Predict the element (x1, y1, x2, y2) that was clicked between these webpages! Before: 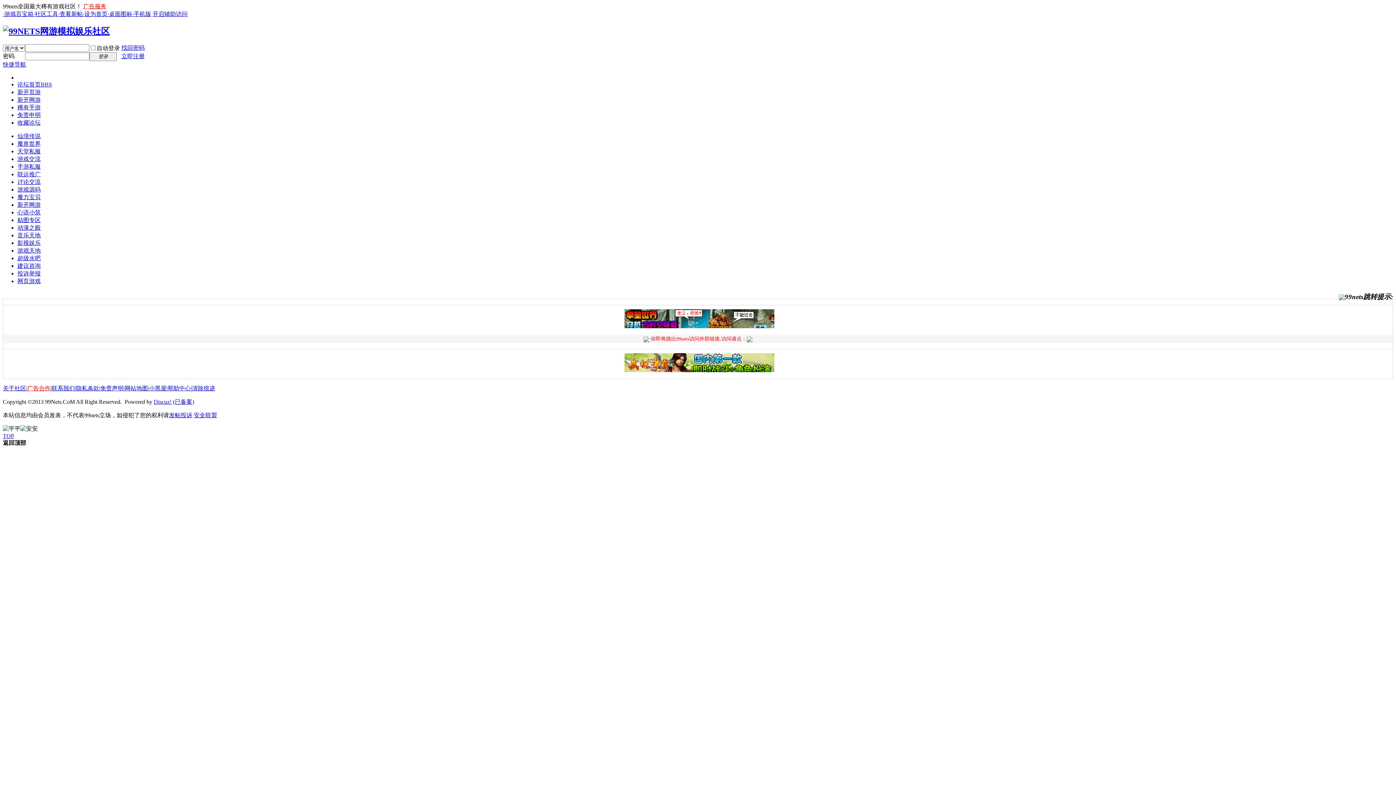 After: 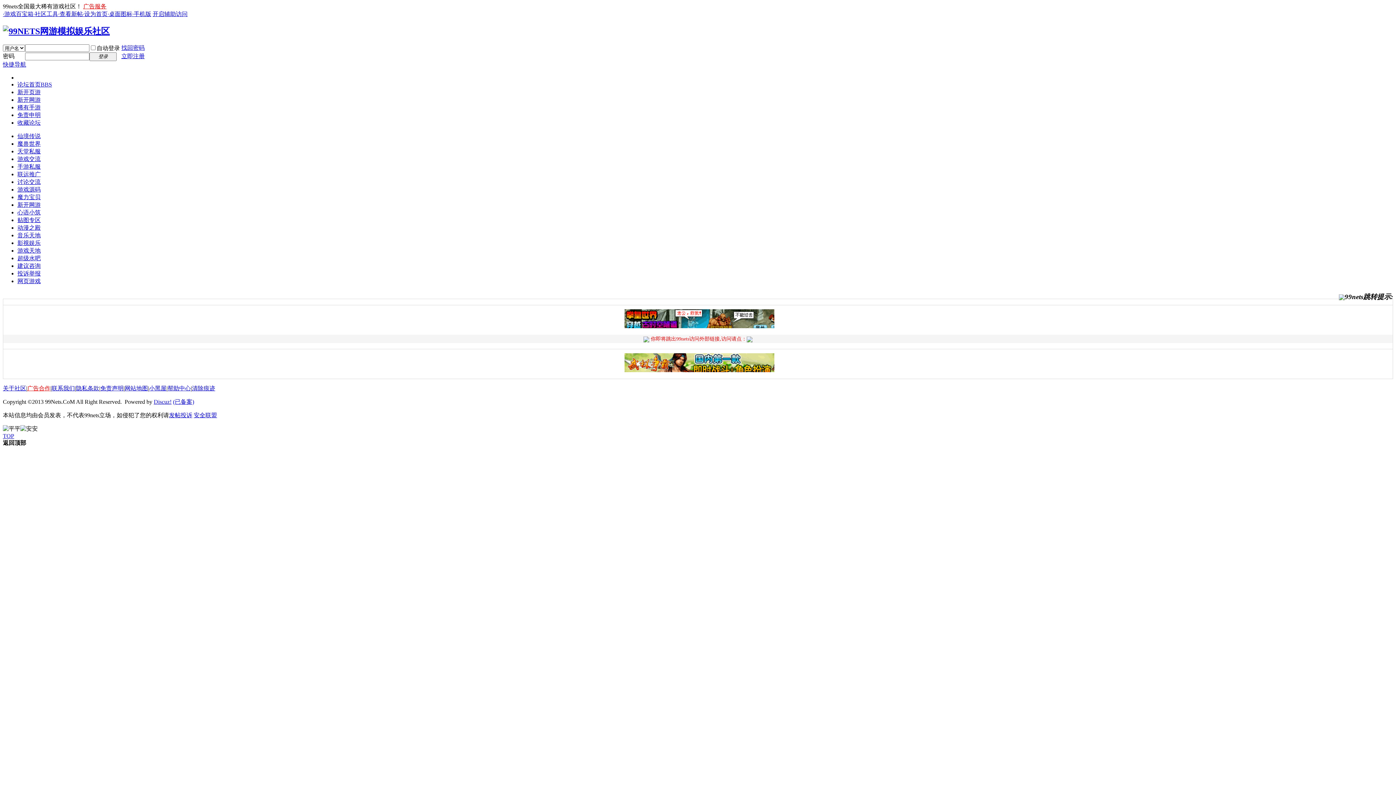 Action: label: 开启辅助访问 bbox: (152, 10, 187, 17)